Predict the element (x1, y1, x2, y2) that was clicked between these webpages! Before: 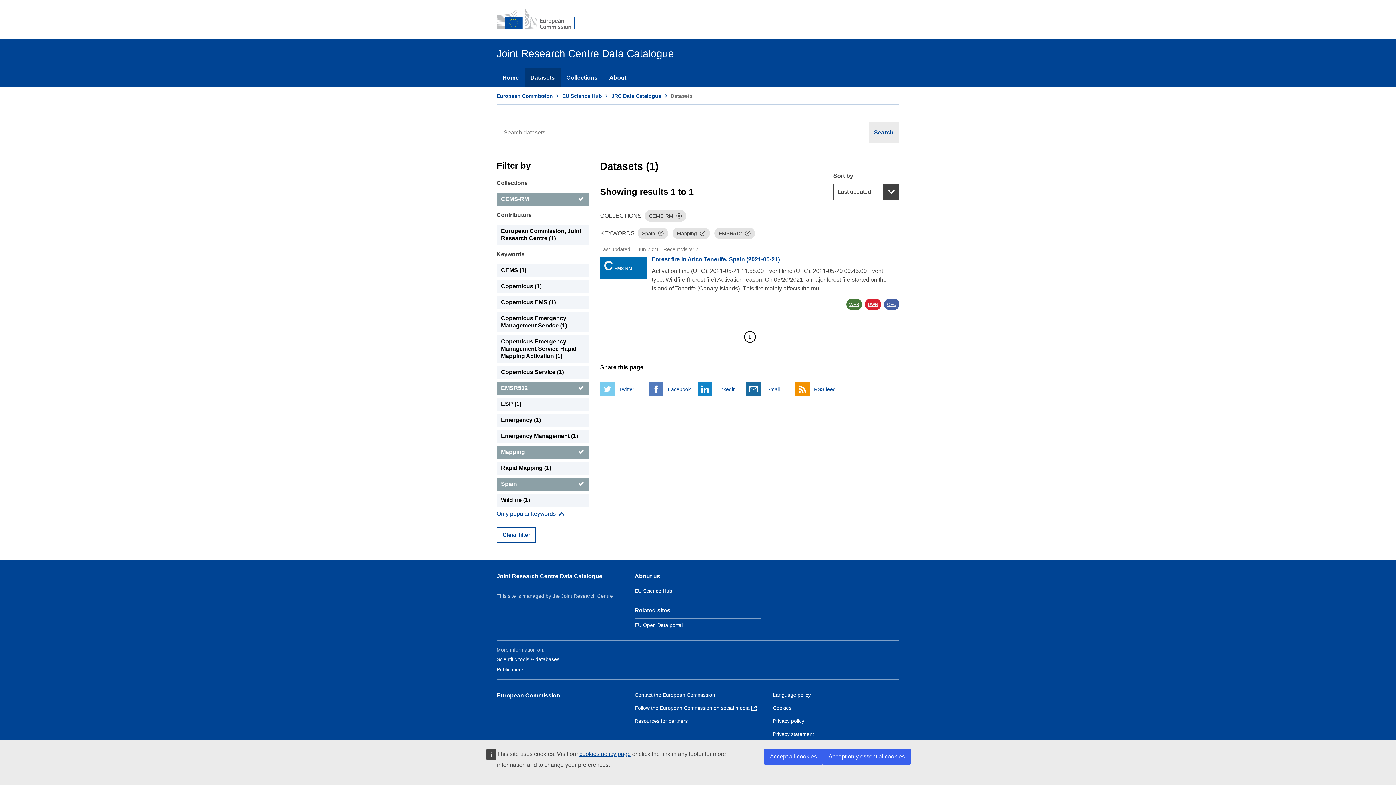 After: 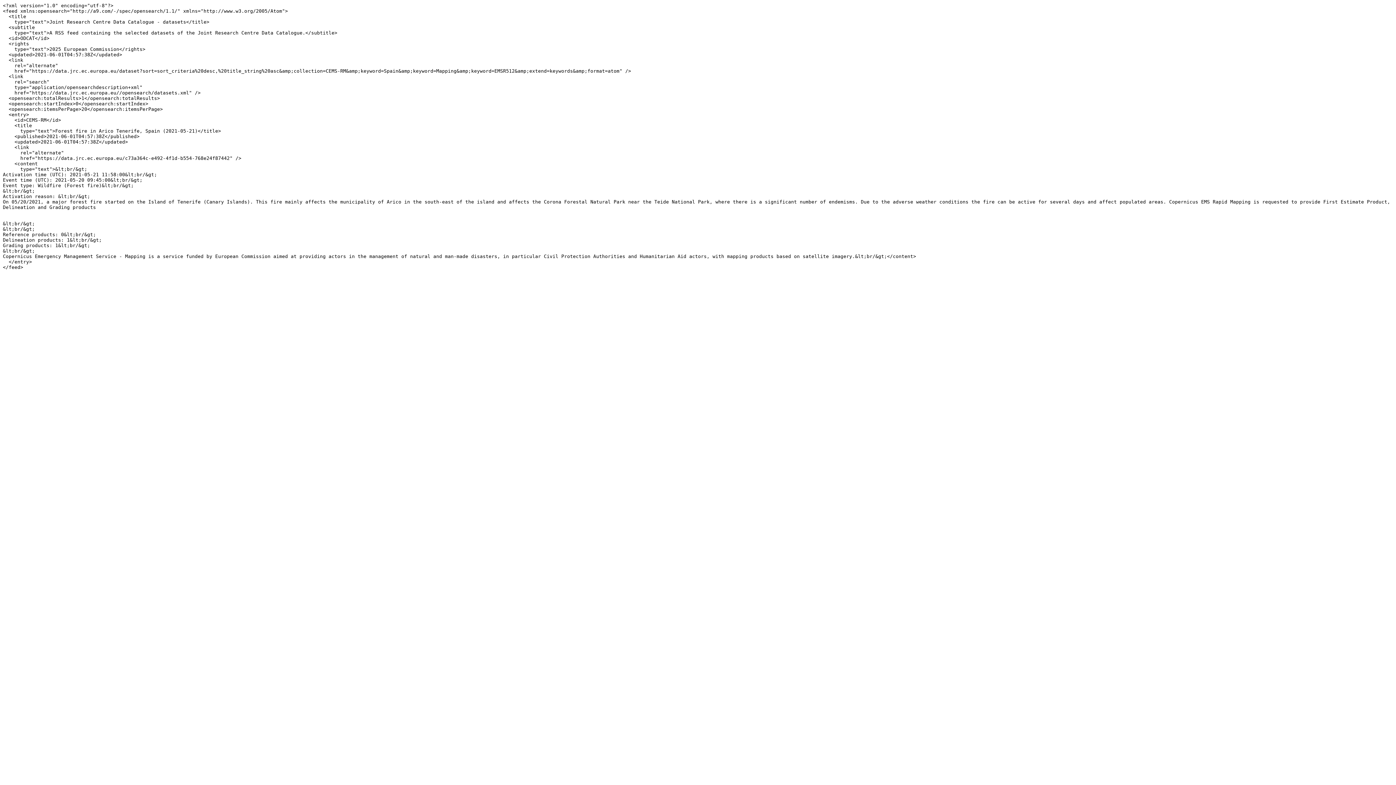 Action: bbox: (795, 382, 836, 396) label:  
RSS feed